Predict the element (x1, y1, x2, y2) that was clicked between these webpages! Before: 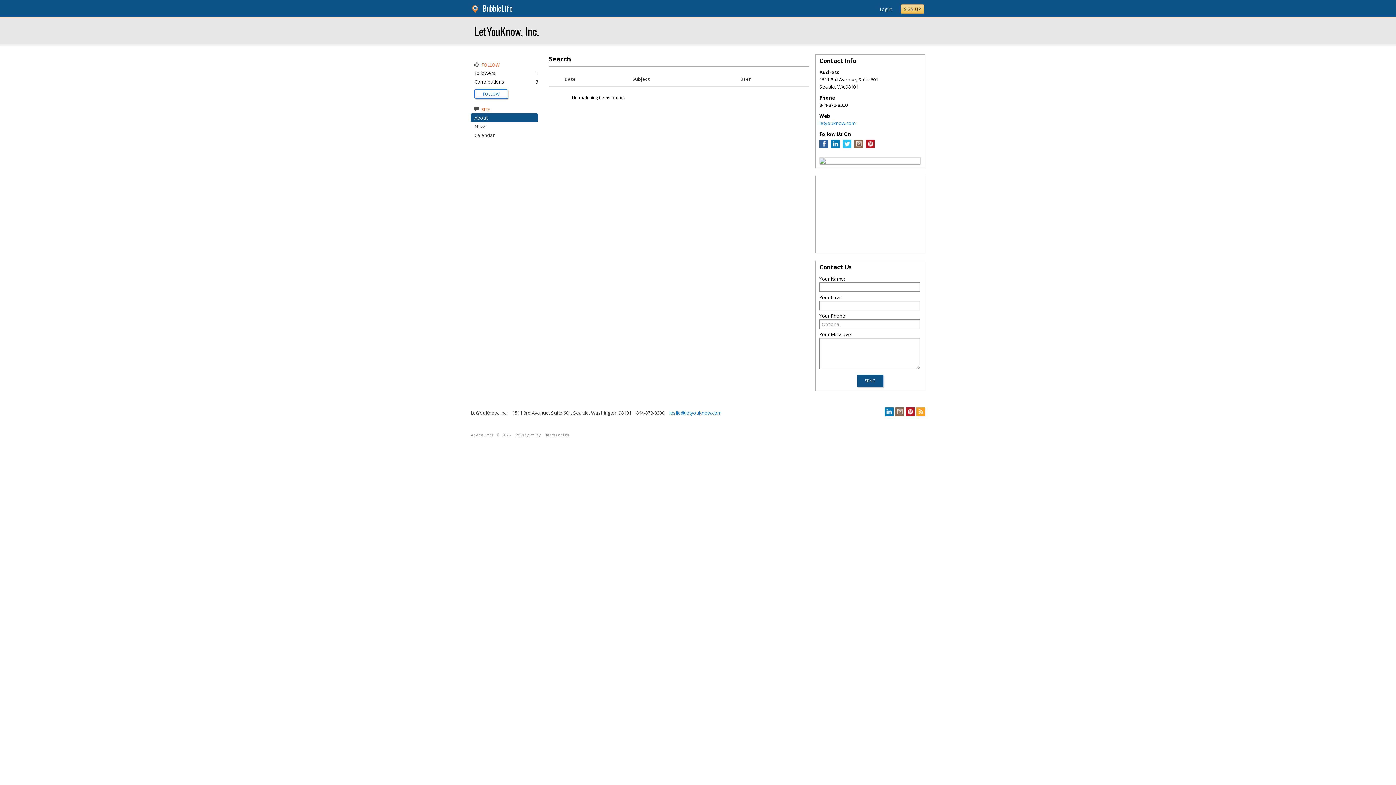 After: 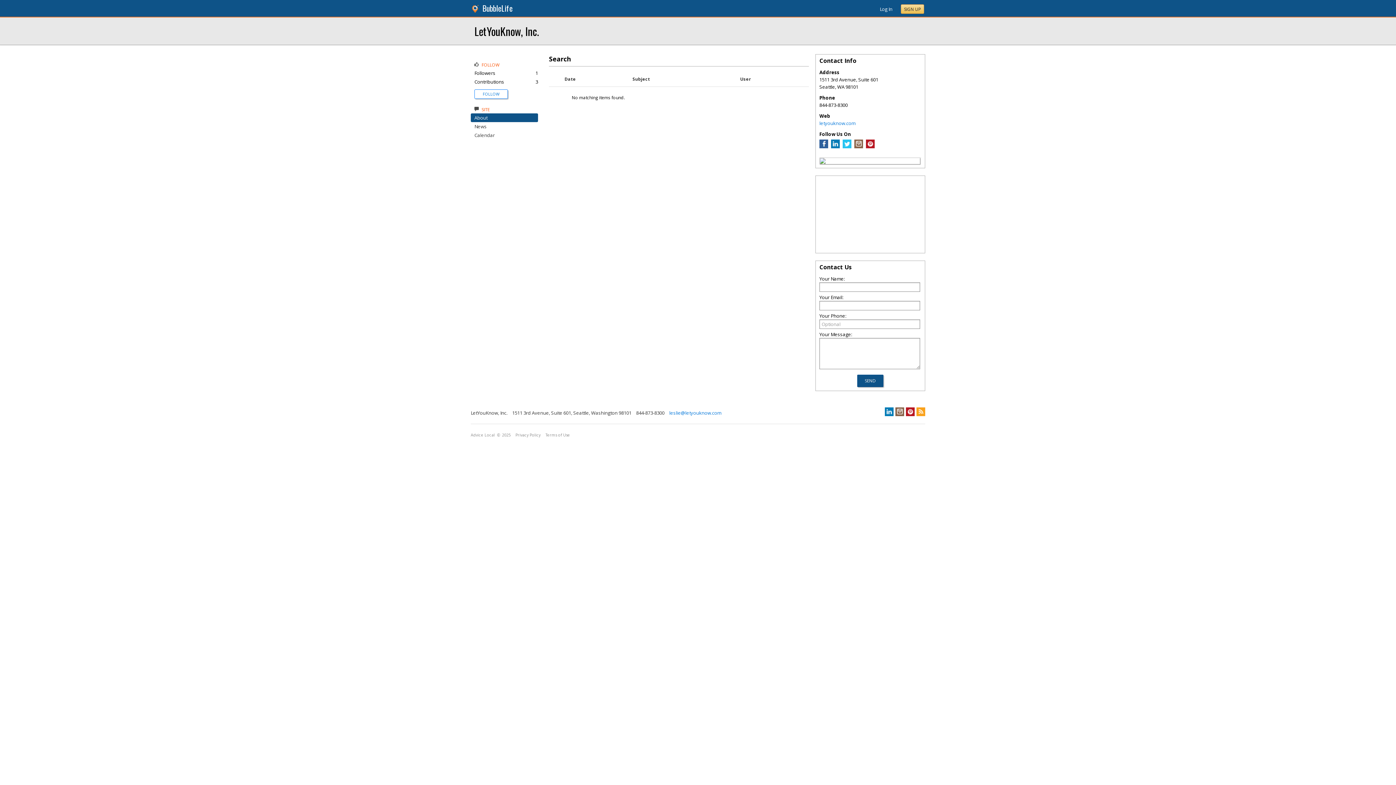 Action: bbox: (895, 406, 904, 415)